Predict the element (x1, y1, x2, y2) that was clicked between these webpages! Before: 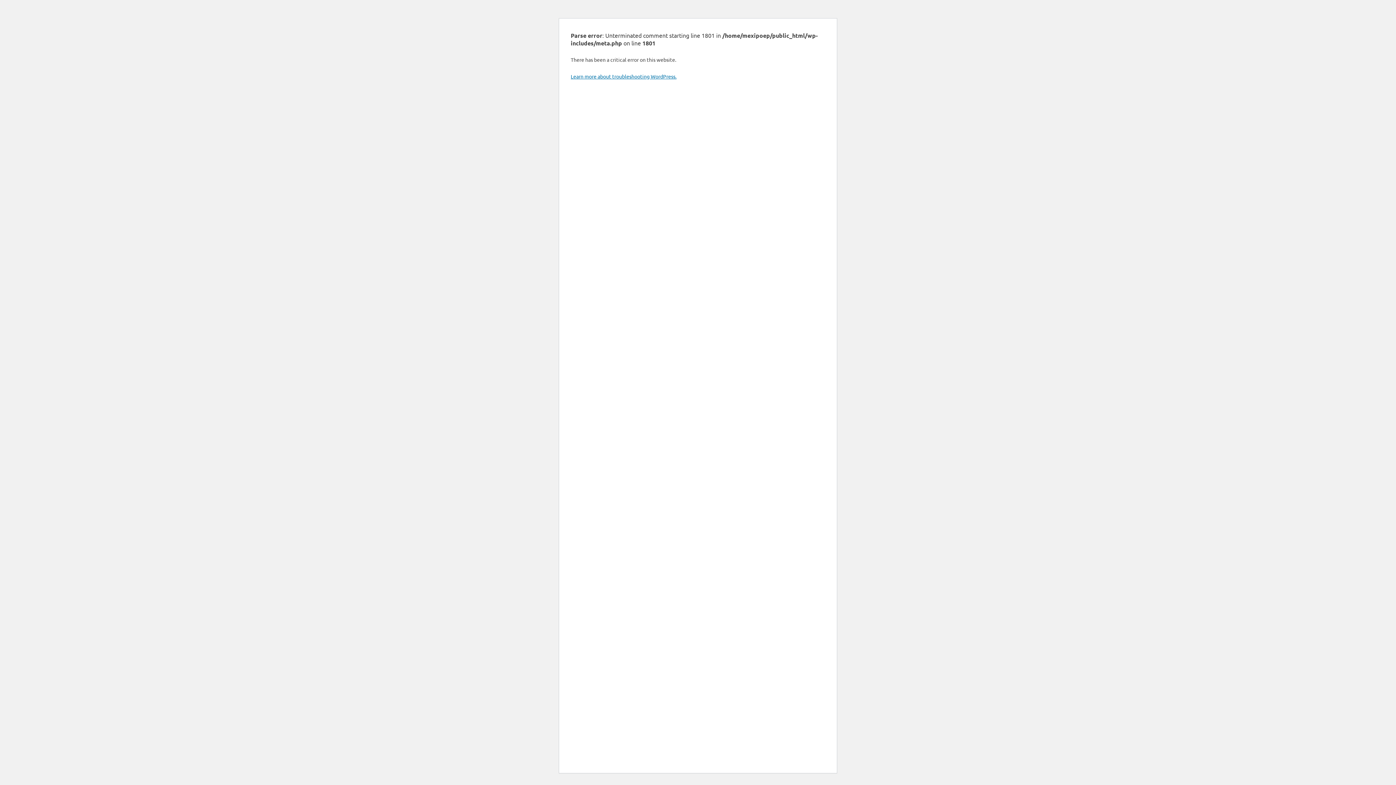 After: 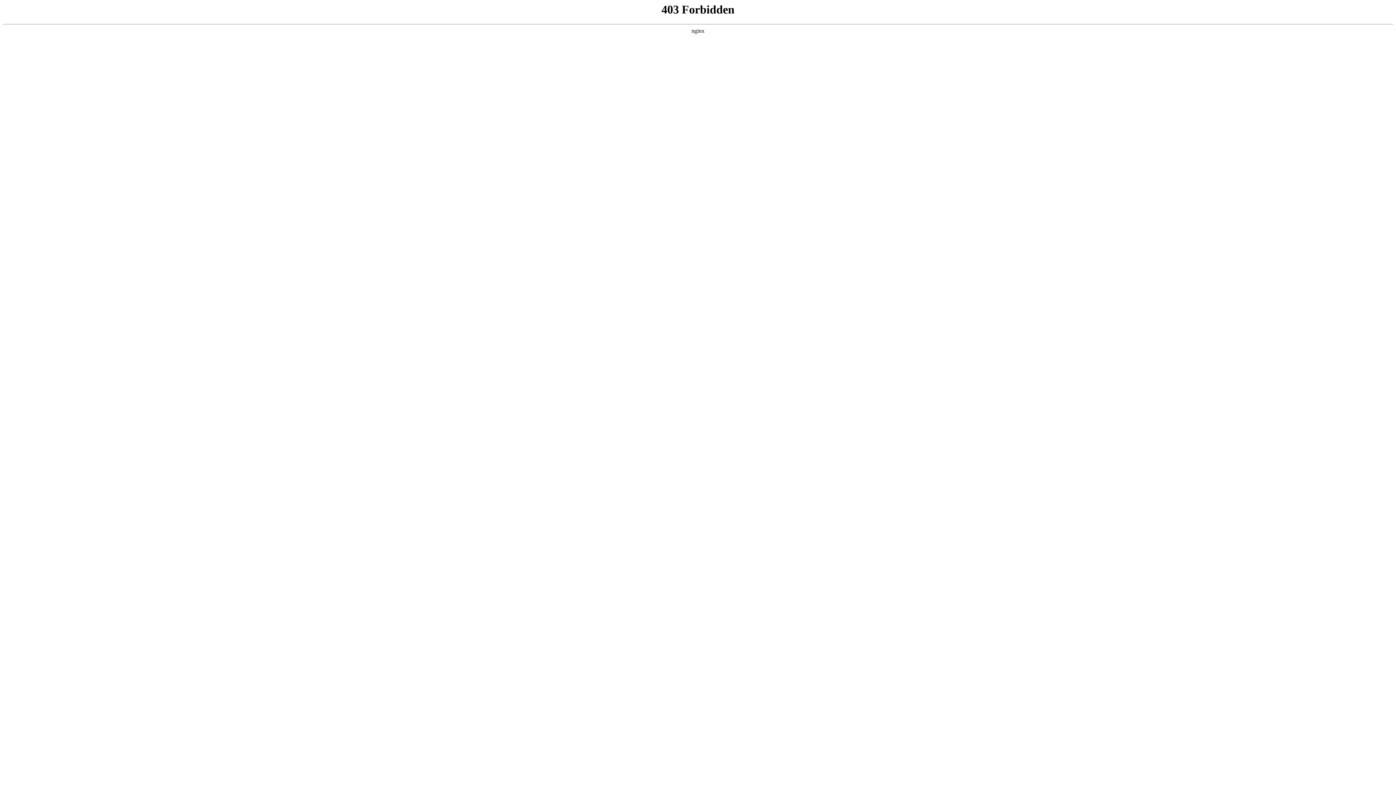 Action: bbox: (570, 73, 676, 79) label: Learn more about troubleshooting WordPress.